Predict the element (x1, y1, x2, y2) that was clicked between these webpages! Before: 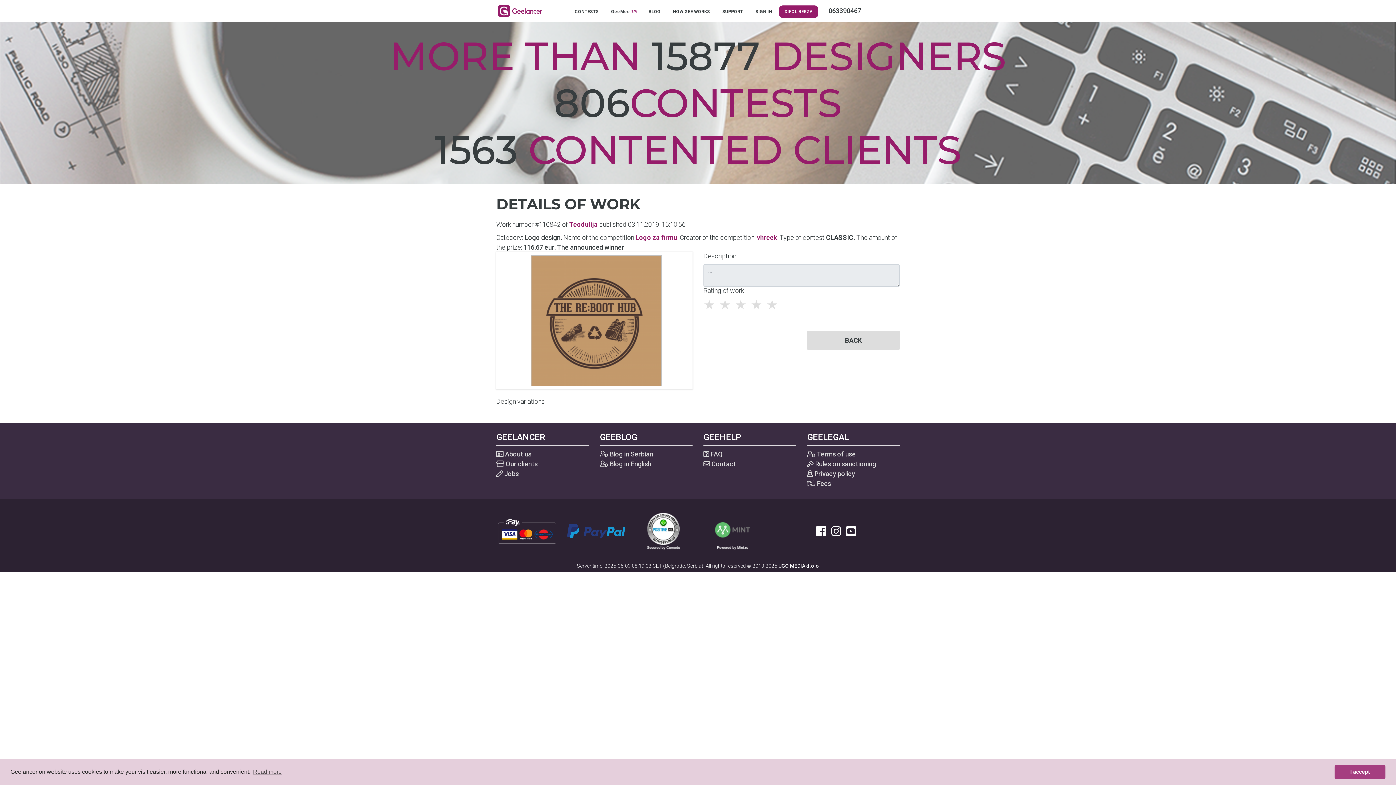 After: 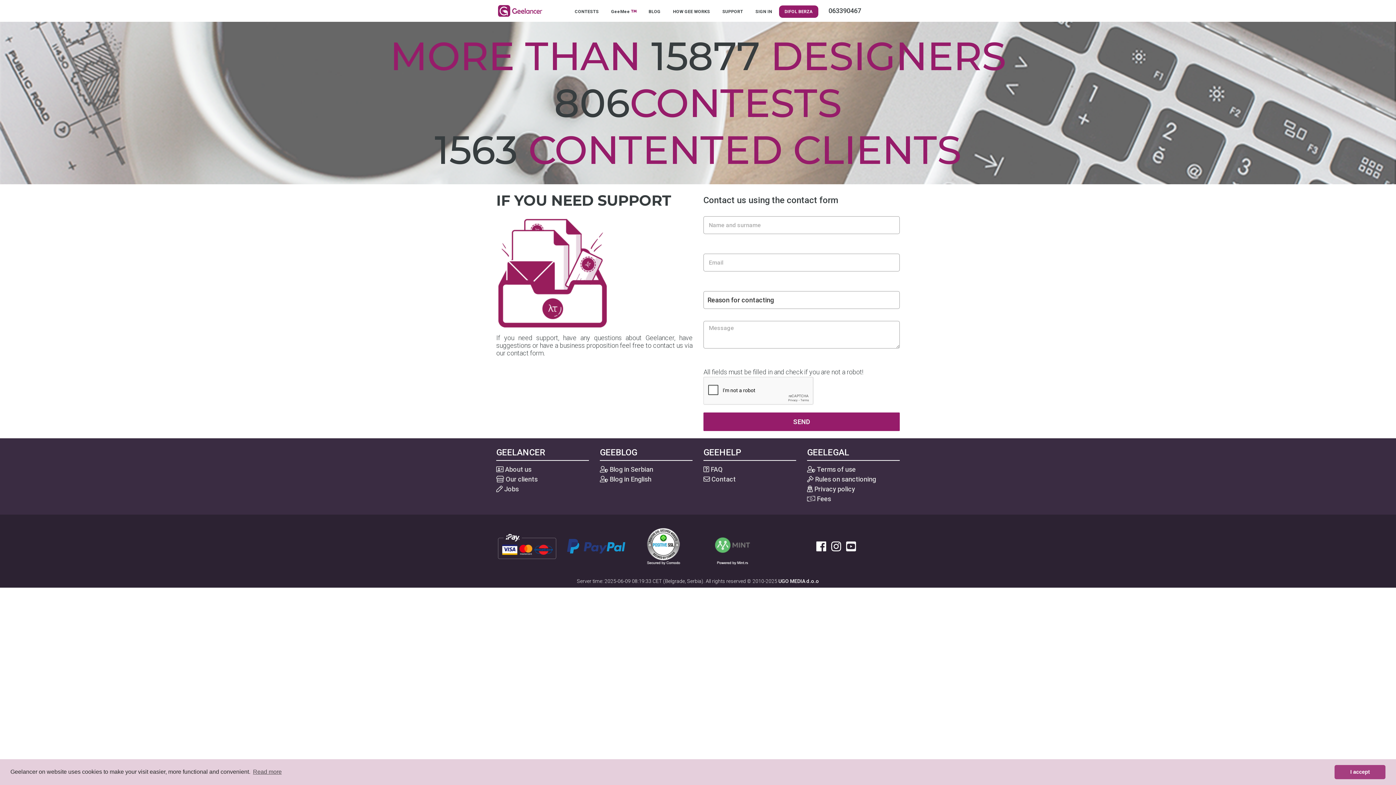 Action: label: SUPPORT bbox: (717, 5, 748, 17)